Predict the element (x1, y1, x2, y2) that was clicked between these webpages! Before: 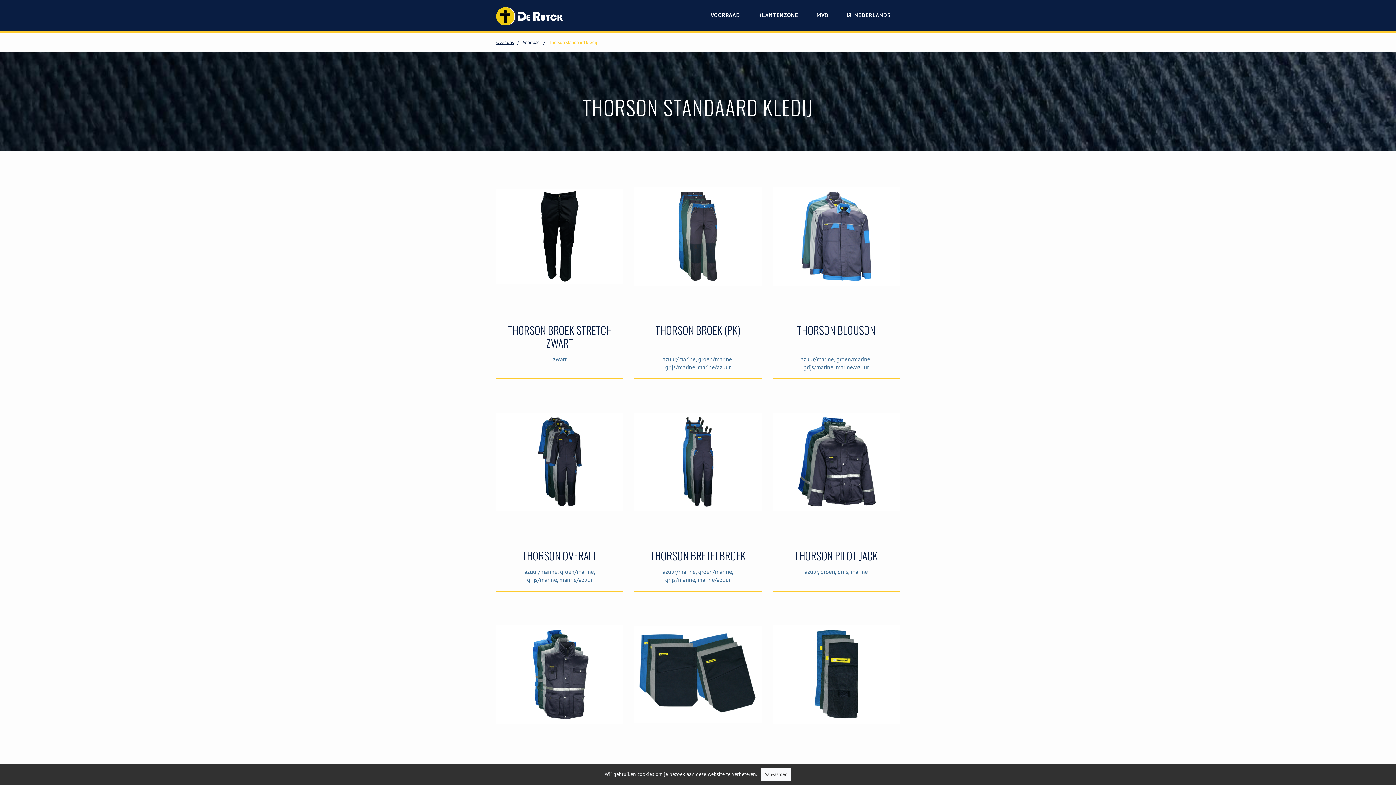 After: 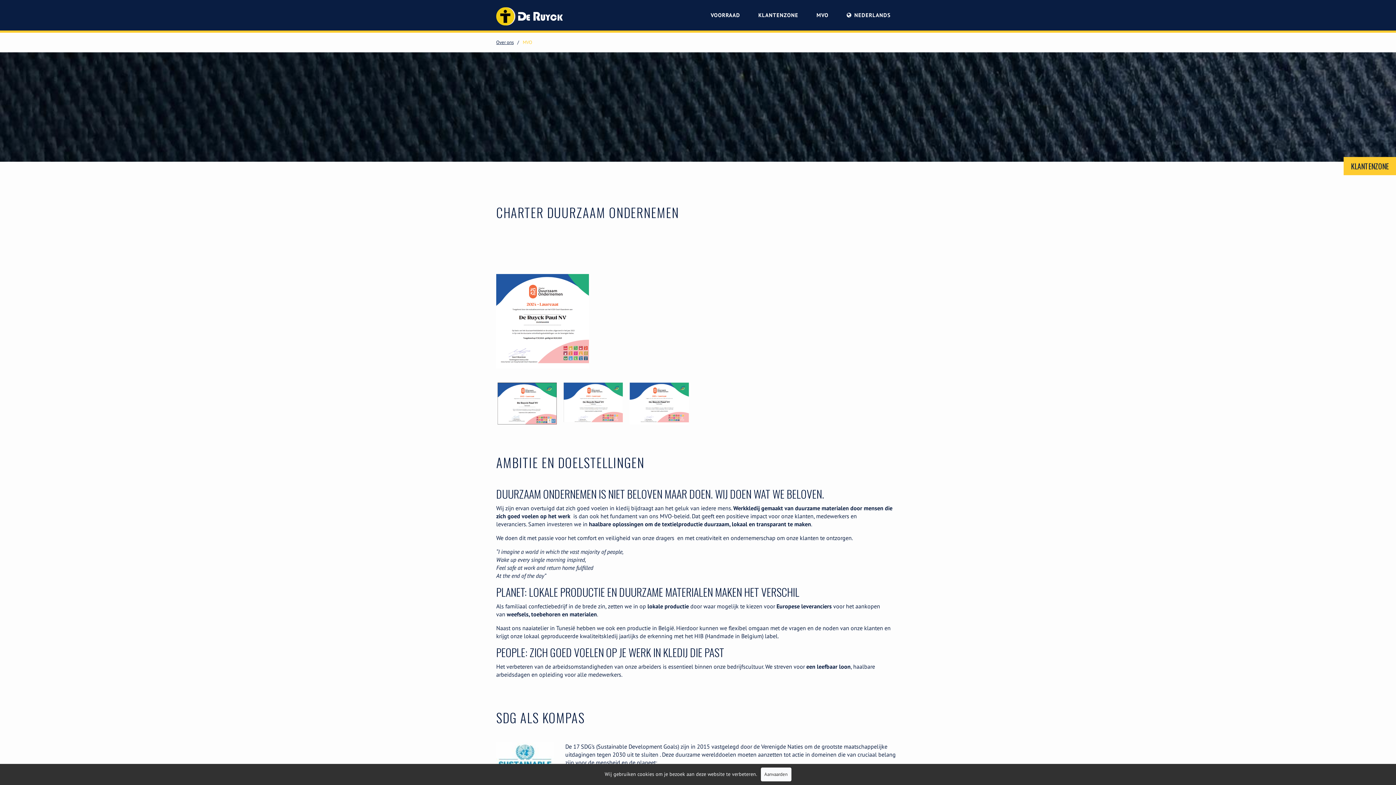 Action: label: MVO bbox: (807, 3, 837, 26)